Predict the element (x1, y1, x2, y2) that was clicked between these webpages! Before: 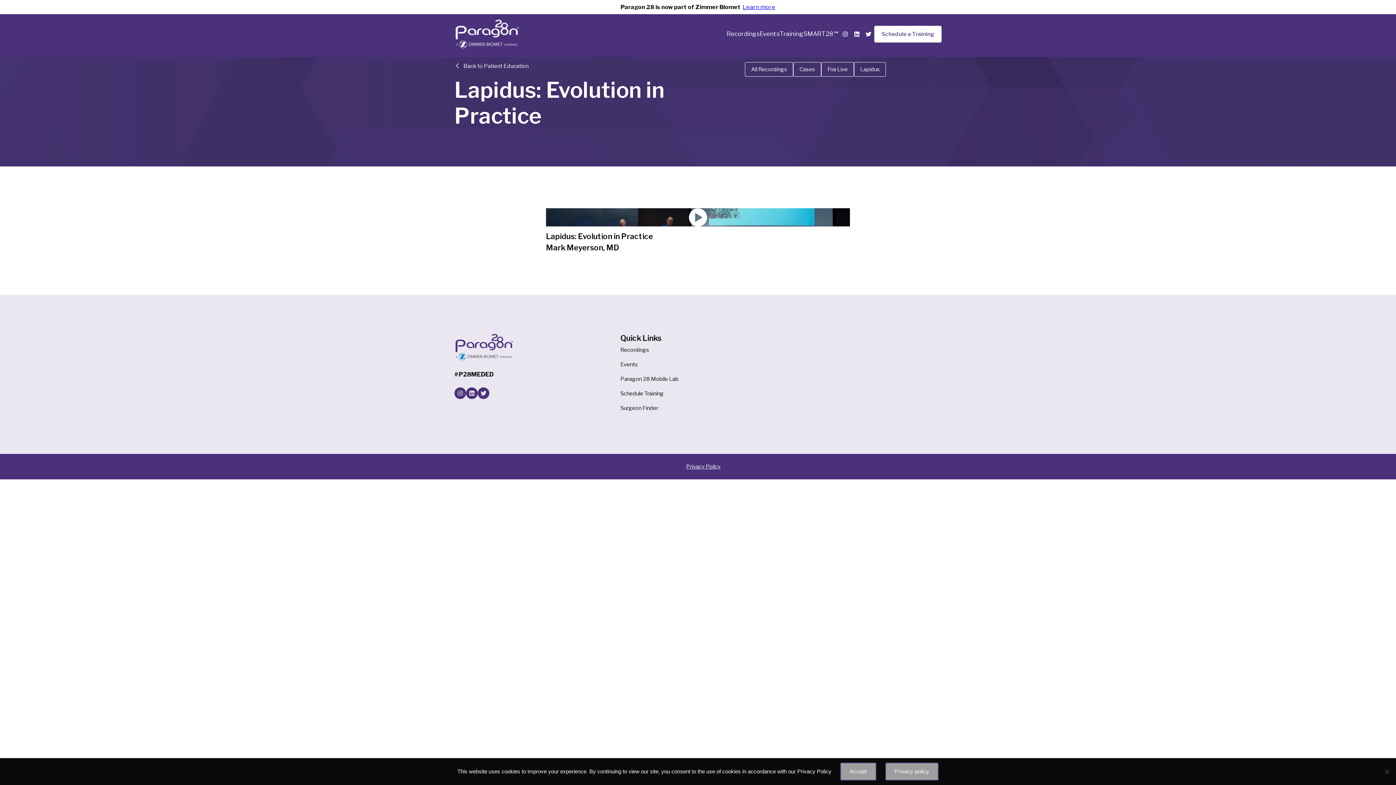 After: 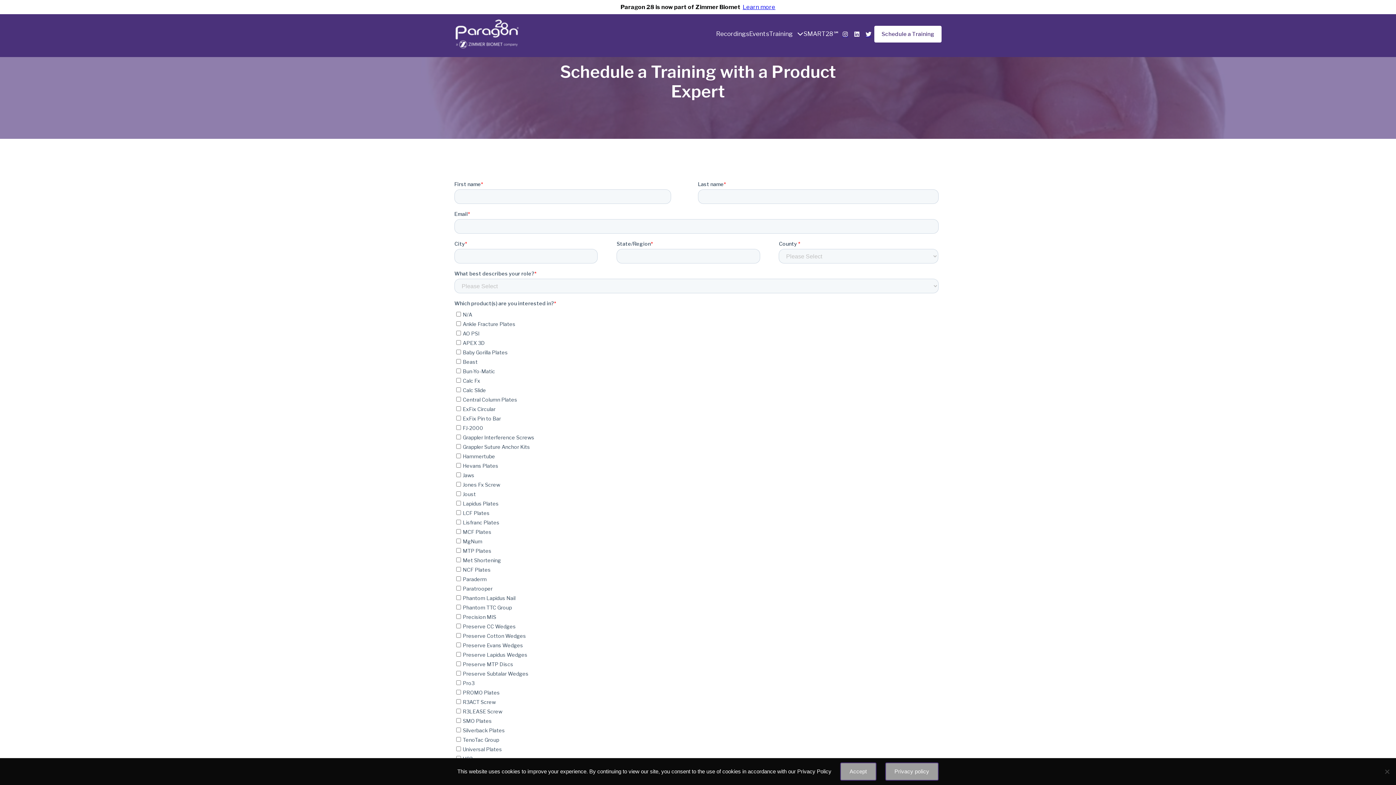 Action: label: Schedule a Training bbox: (874, 25, 941, 42)